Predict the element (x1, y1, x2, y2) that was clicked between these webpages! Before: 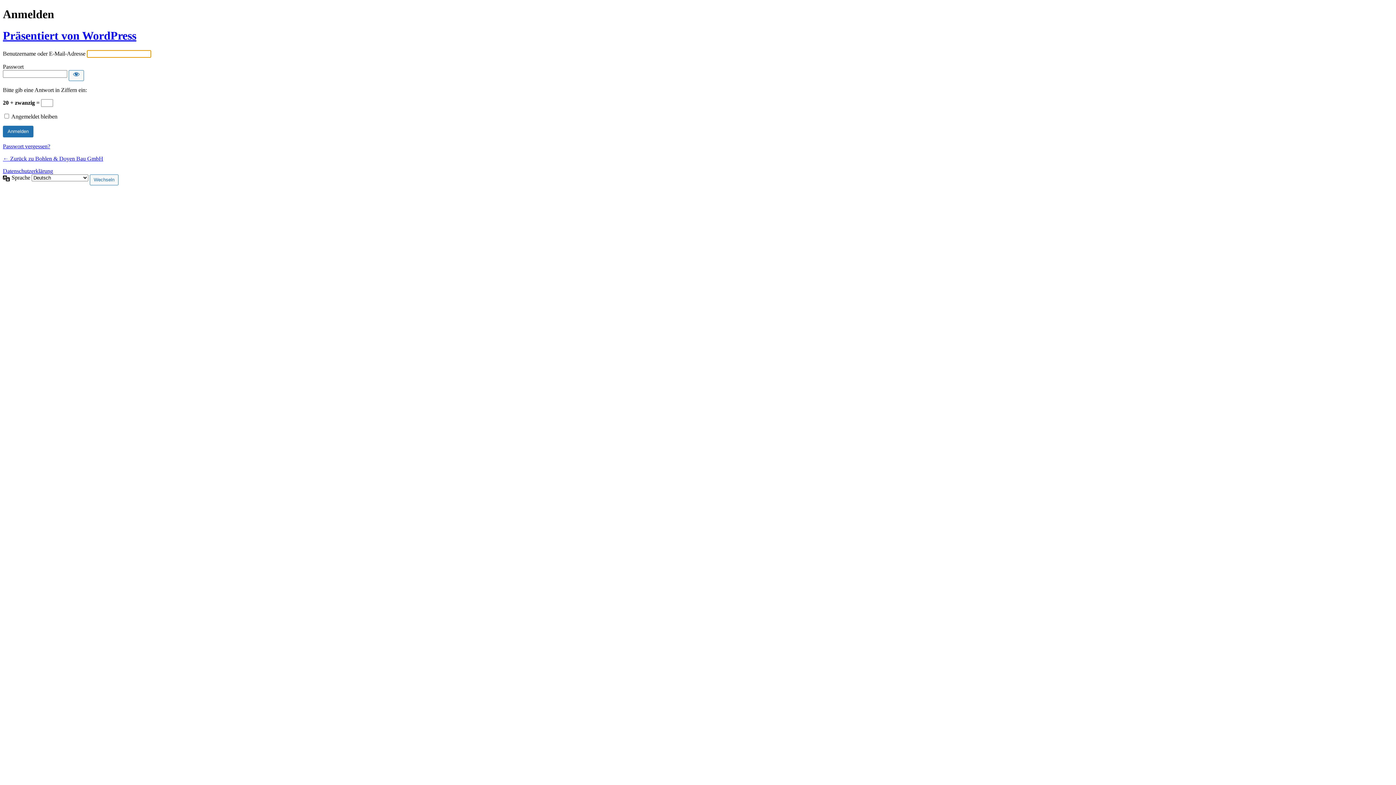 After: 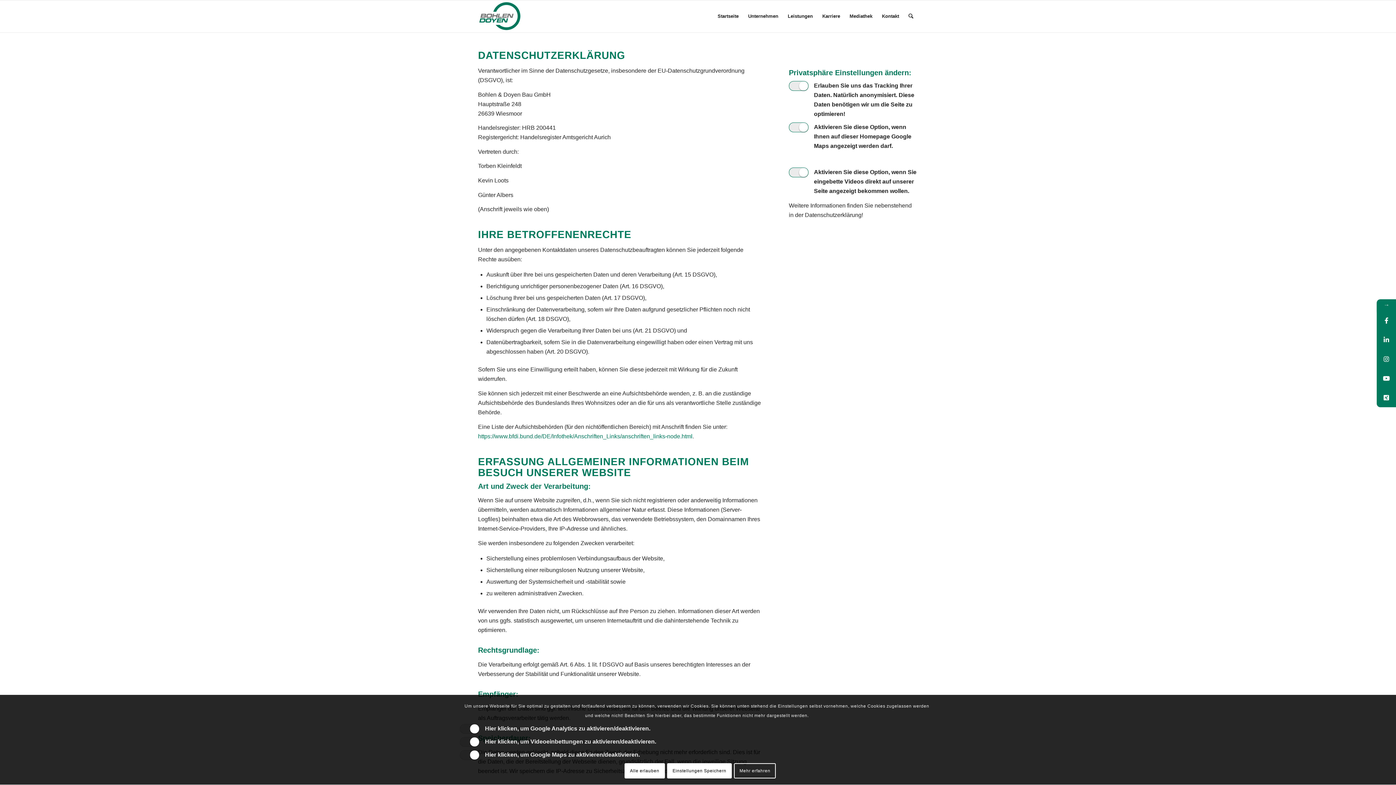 Action: label: Datenschutzerklärung bbox: (2, 168, 53, 174)